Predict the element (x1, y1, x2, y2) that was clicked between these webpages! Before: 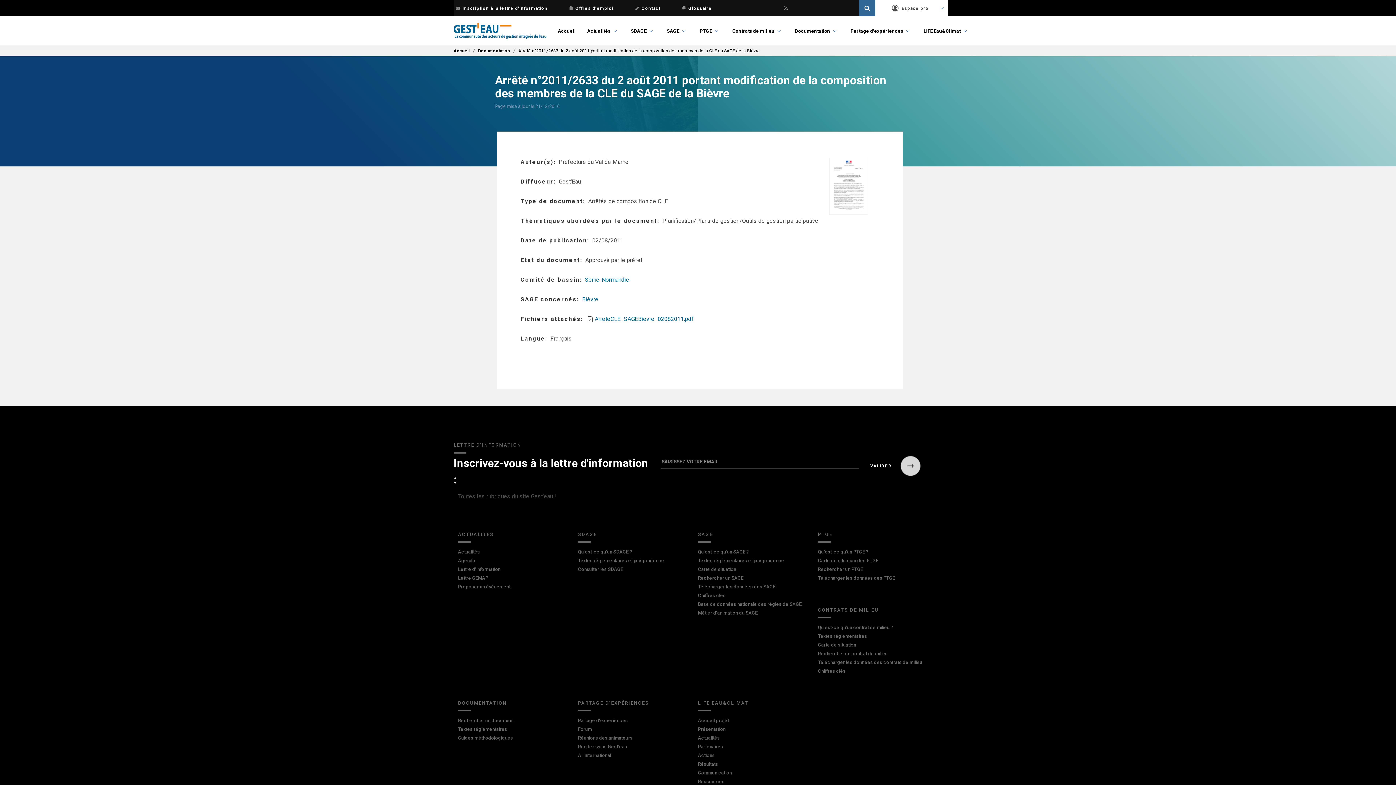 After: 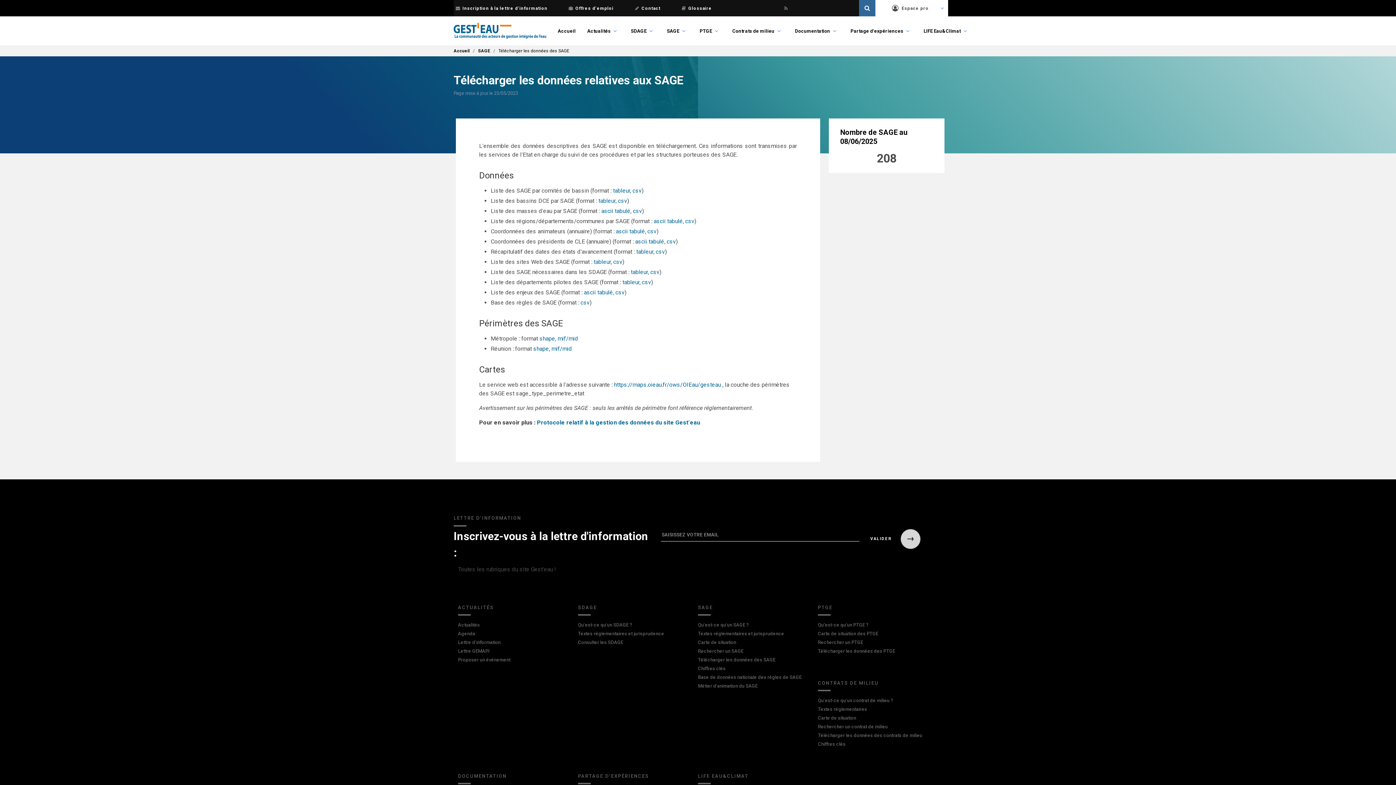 Action: label: Télécharger les données des SAGE bbox: (698, 584, 775, 589)